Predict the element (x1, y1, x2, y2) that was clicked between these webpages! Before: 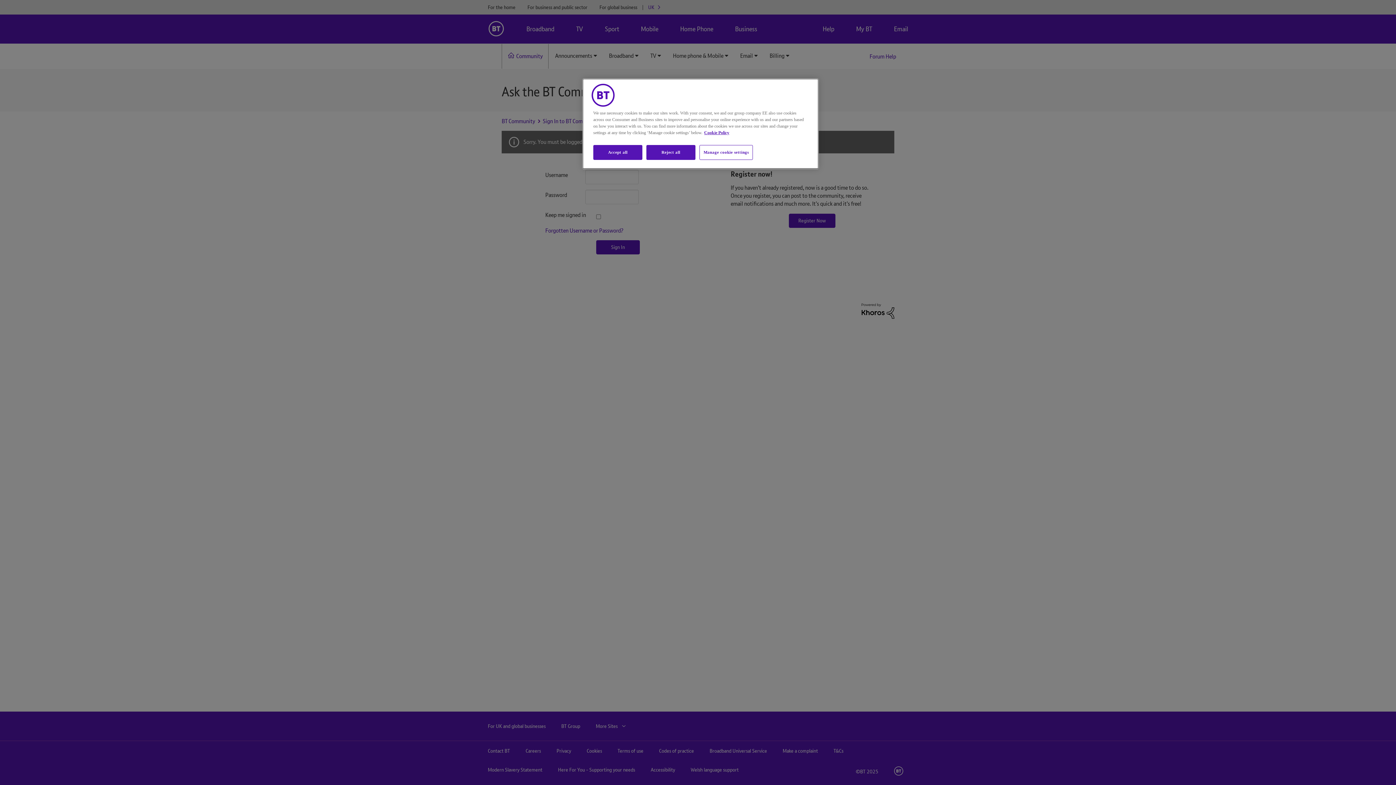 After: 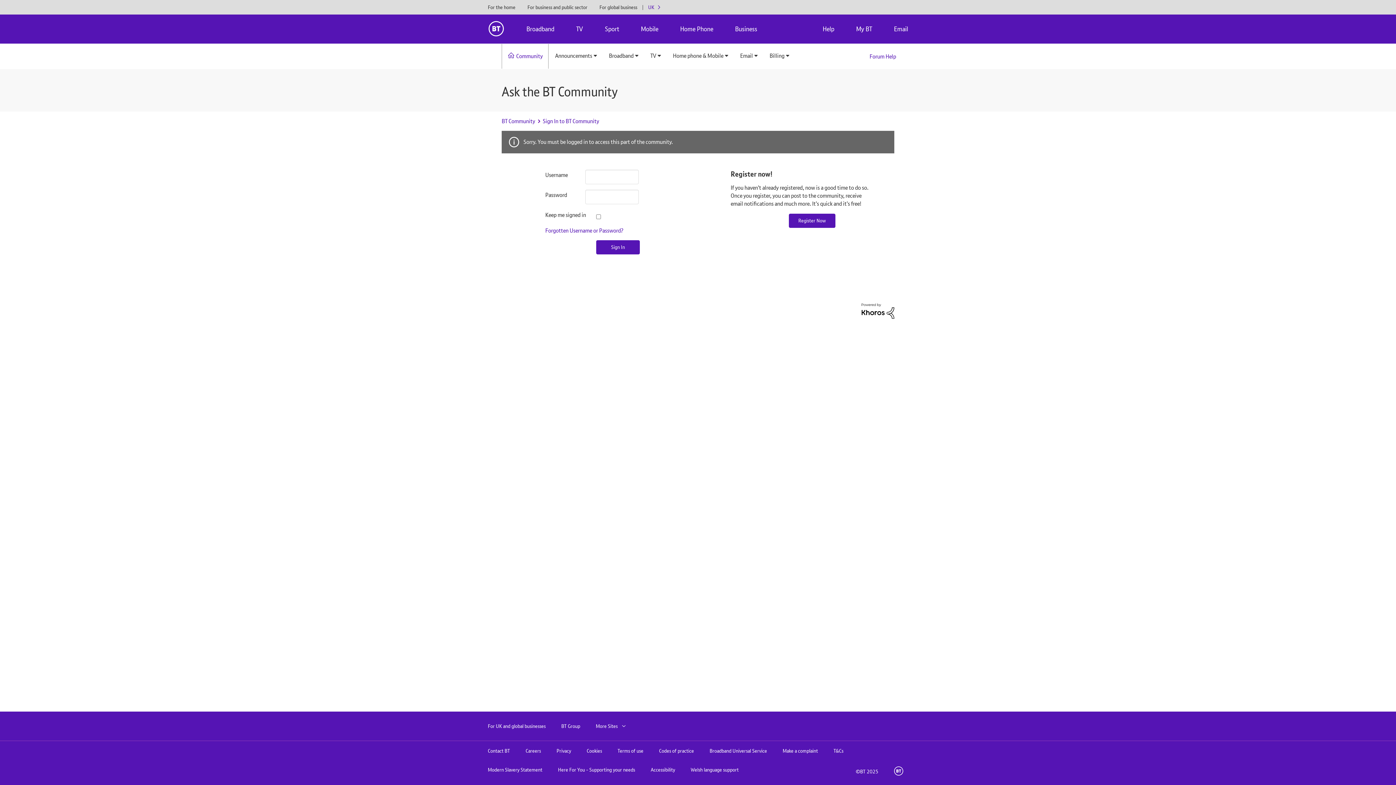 Action: label: Accept all bbox: (593, 145, 642, 160)